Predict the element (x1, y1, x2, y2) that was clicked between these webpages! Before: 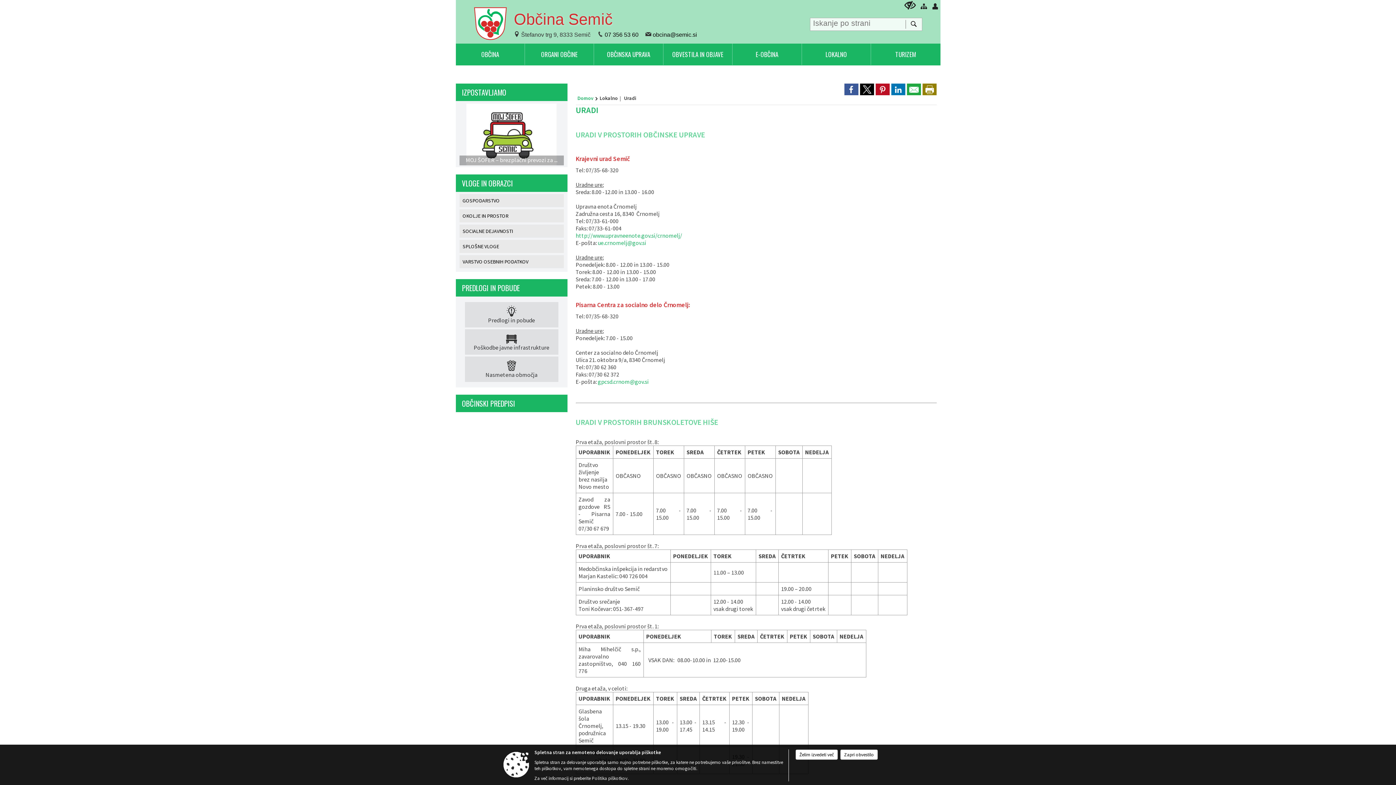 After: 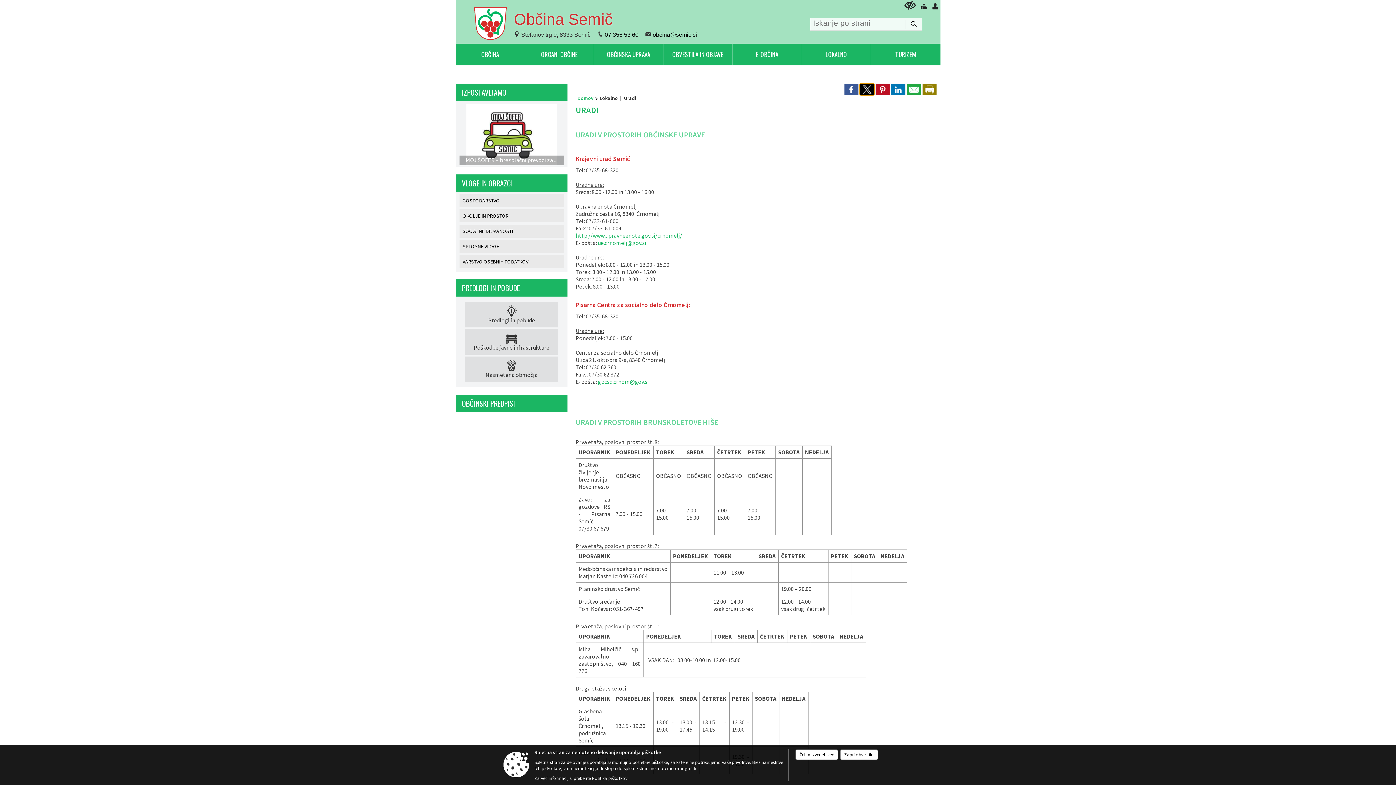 Action: bbox: (859, 83, 874, 95)